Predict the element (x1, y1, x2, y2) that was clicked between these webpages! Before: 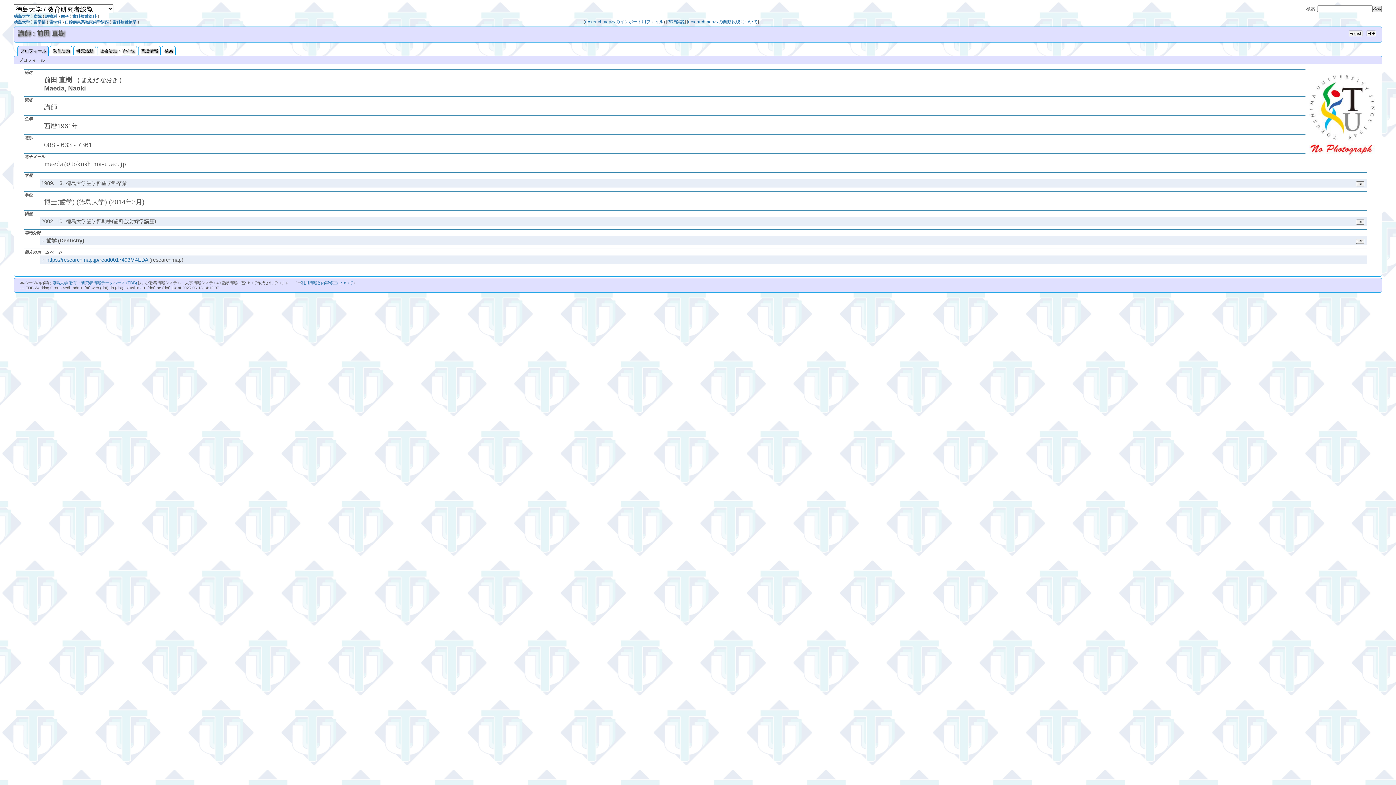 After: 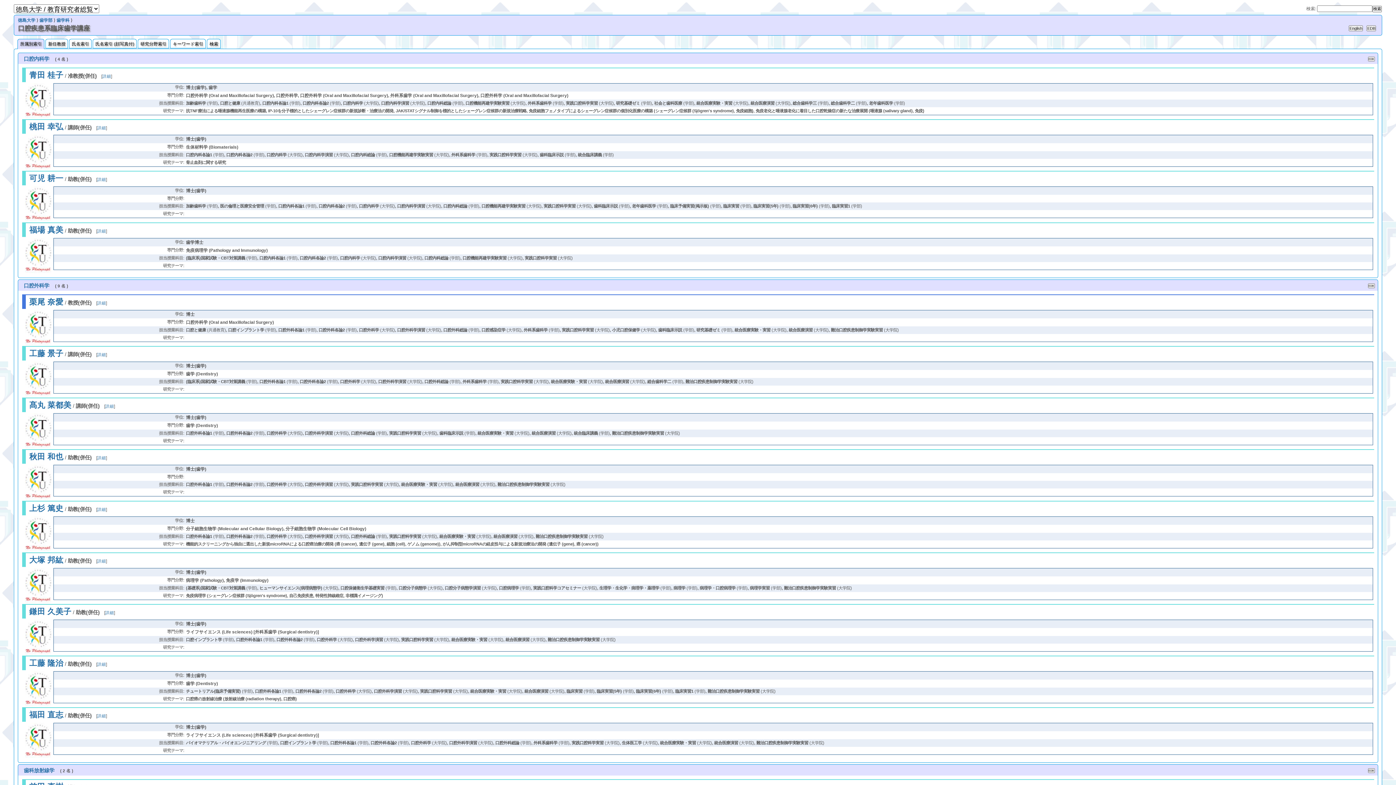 Action: bbox: (64, 20, 108, 24) label: 口腔疾患系臨床歯学講座